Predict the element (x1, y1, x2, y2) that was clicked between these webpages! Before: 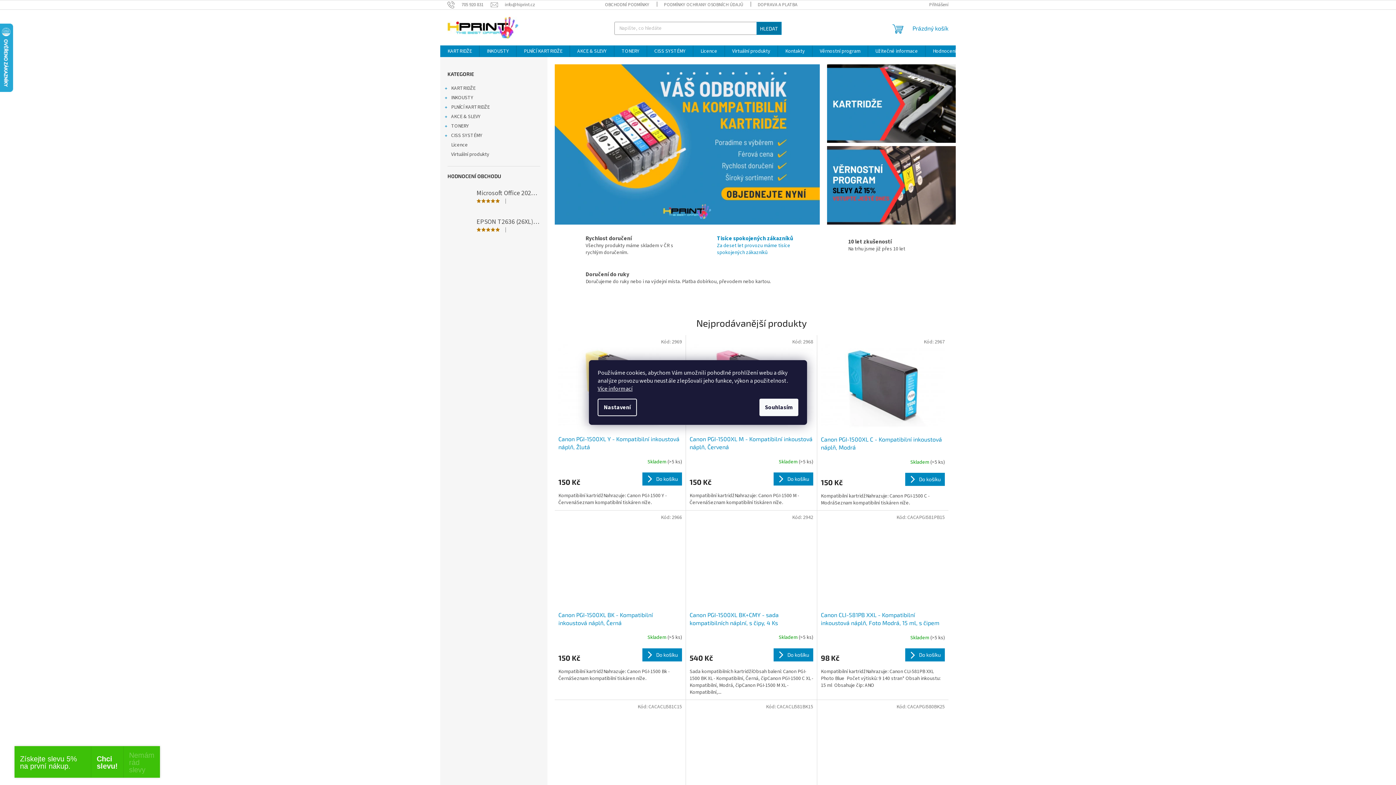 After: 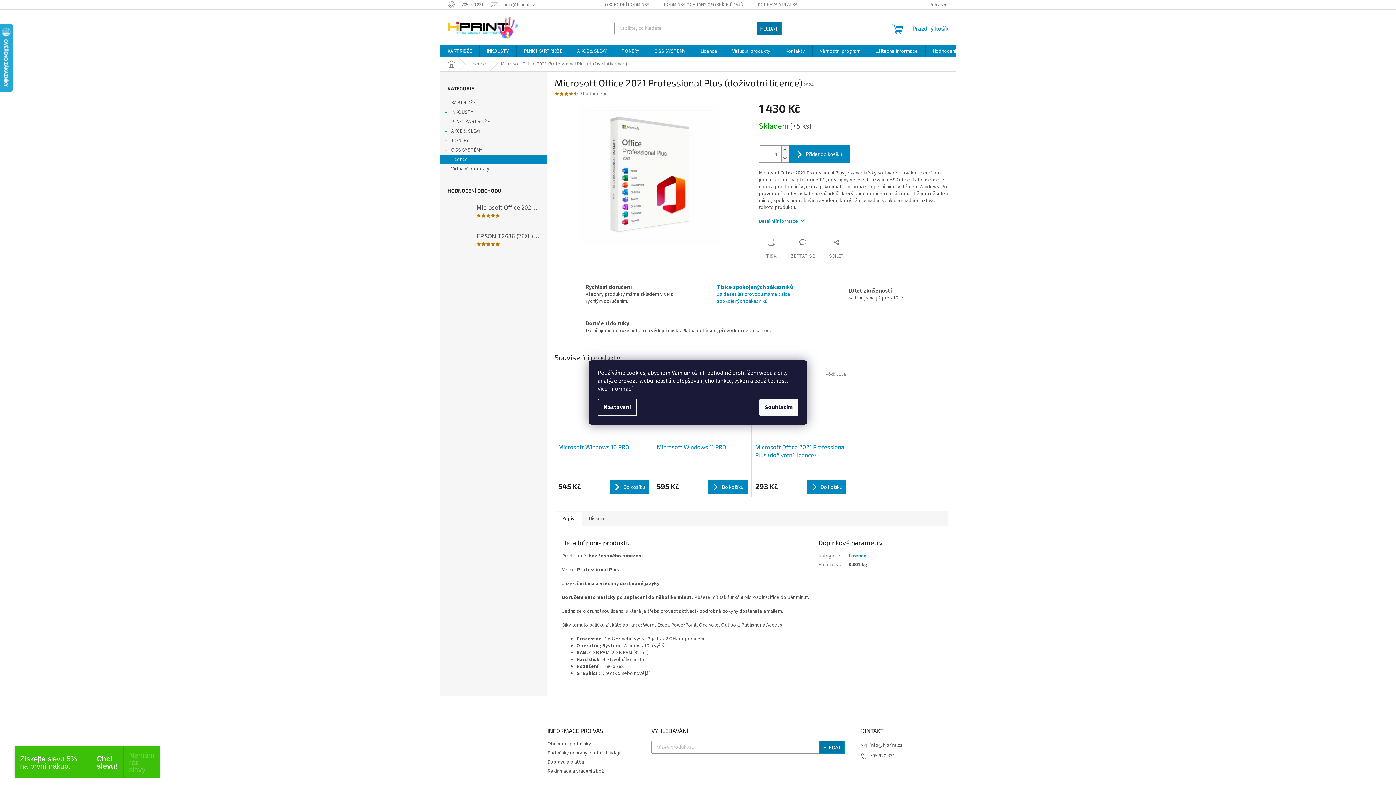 Action: bbox: (447, 185, 540, 207) label: Microsoft Office 2021 Professional Plus (doživotní licence)
|